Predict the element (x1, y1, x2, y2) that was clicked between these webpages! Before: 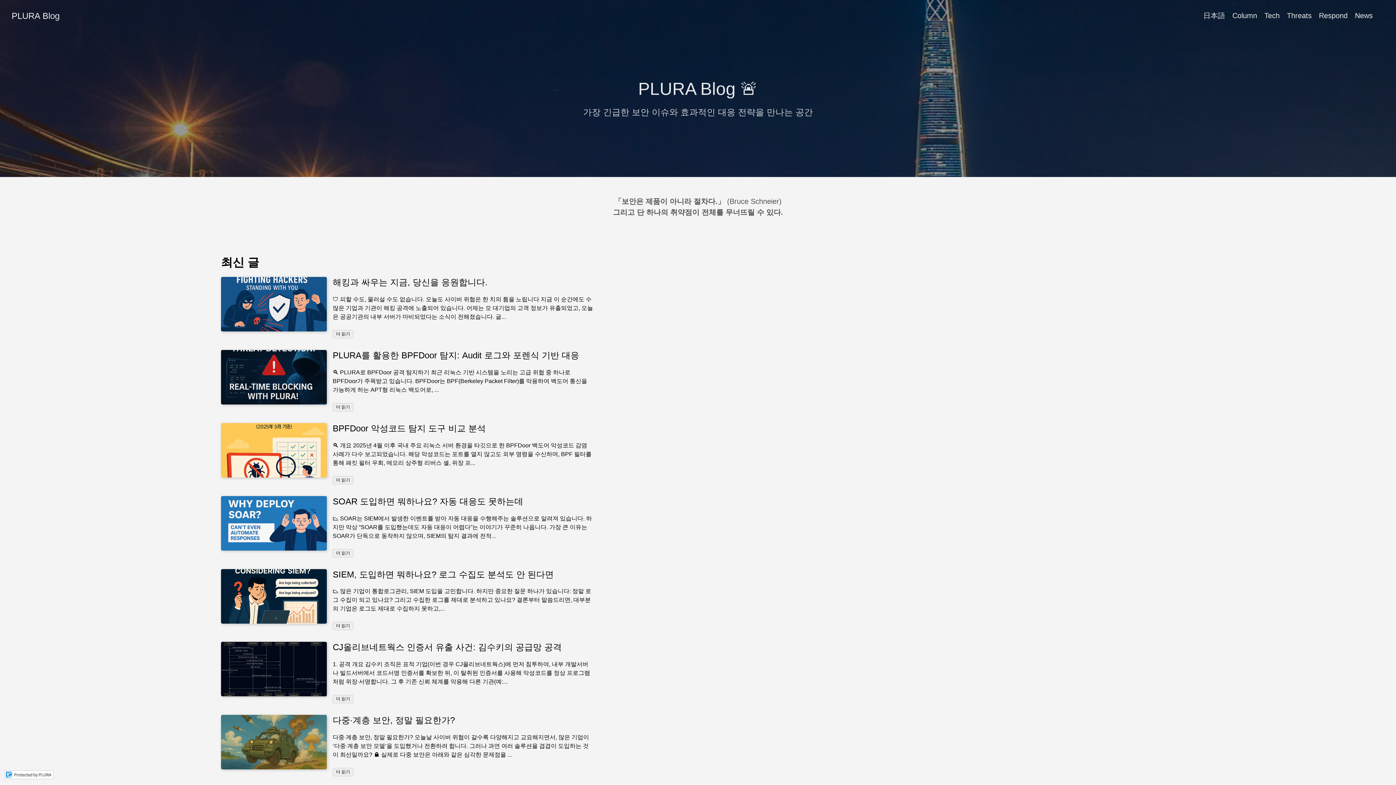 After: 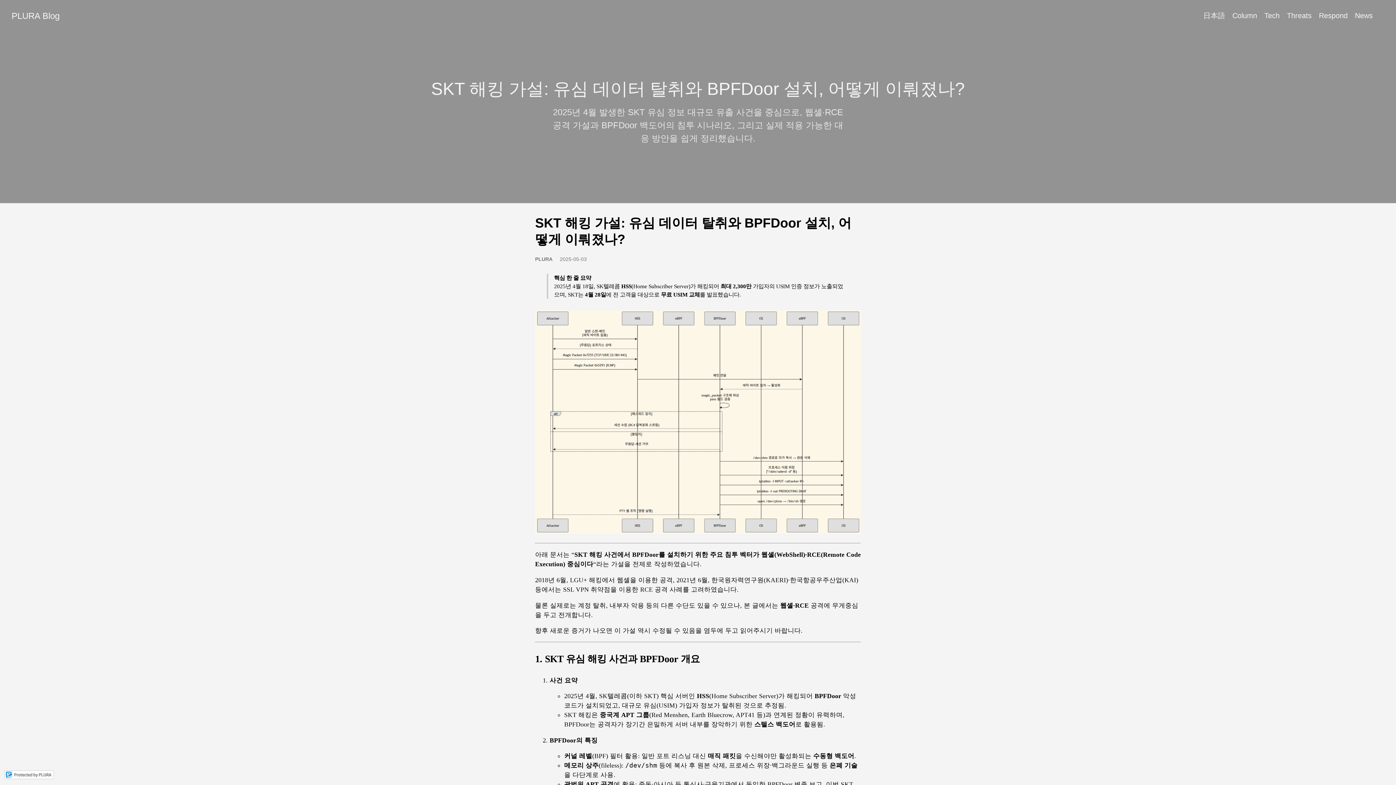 Action: label: 더 읽기 bbox: (2, 551, 21, 557)